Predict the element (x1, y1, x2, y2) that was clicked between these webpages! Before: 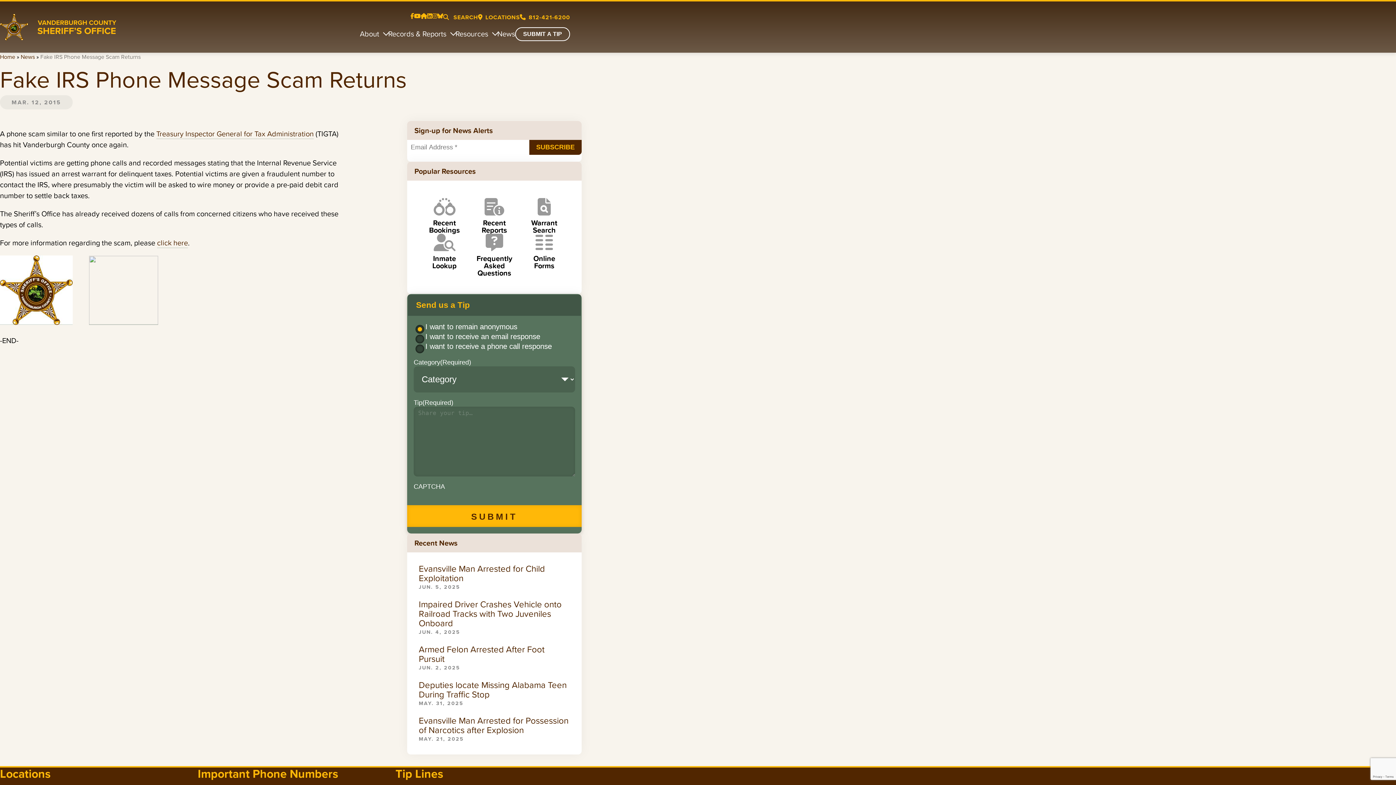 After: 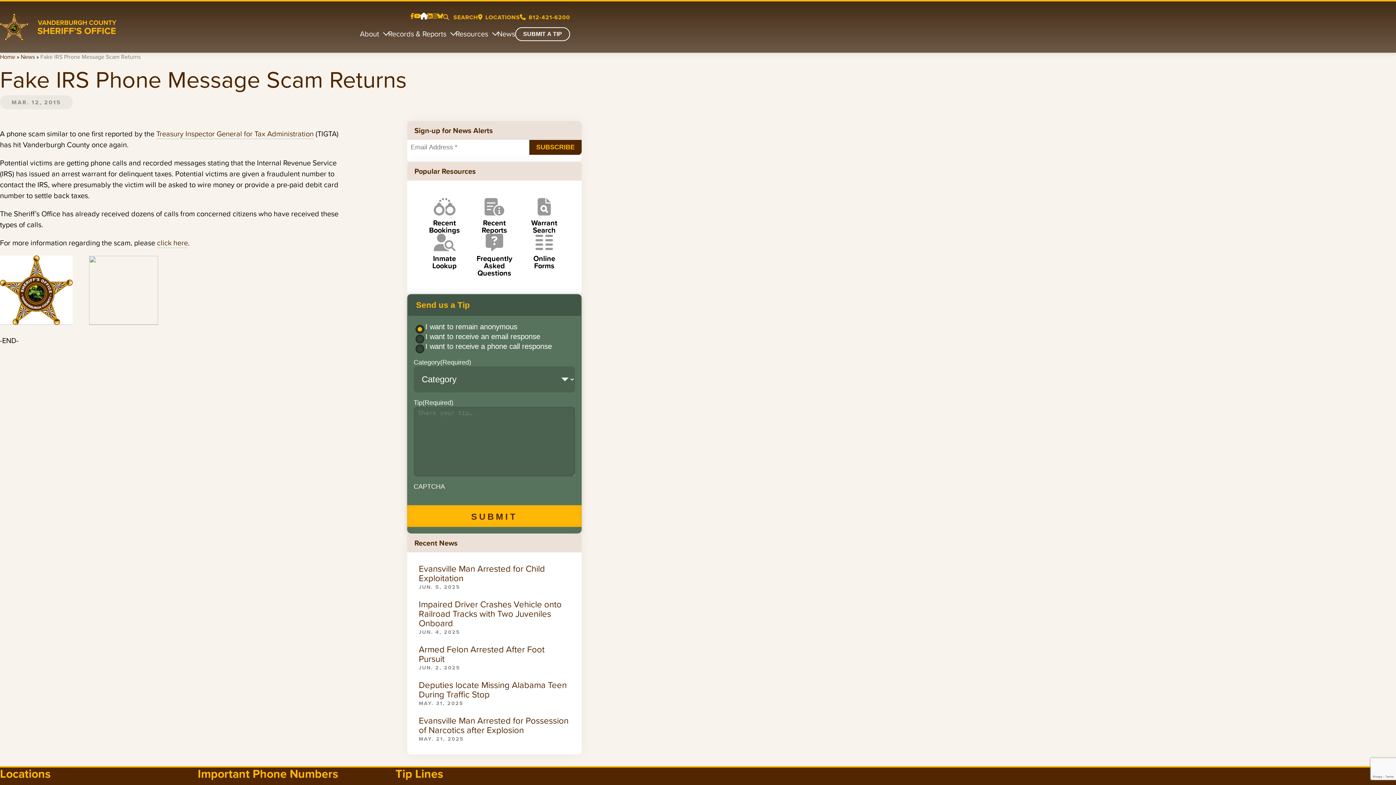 Action: bbox: (420, 13, 427, 18)